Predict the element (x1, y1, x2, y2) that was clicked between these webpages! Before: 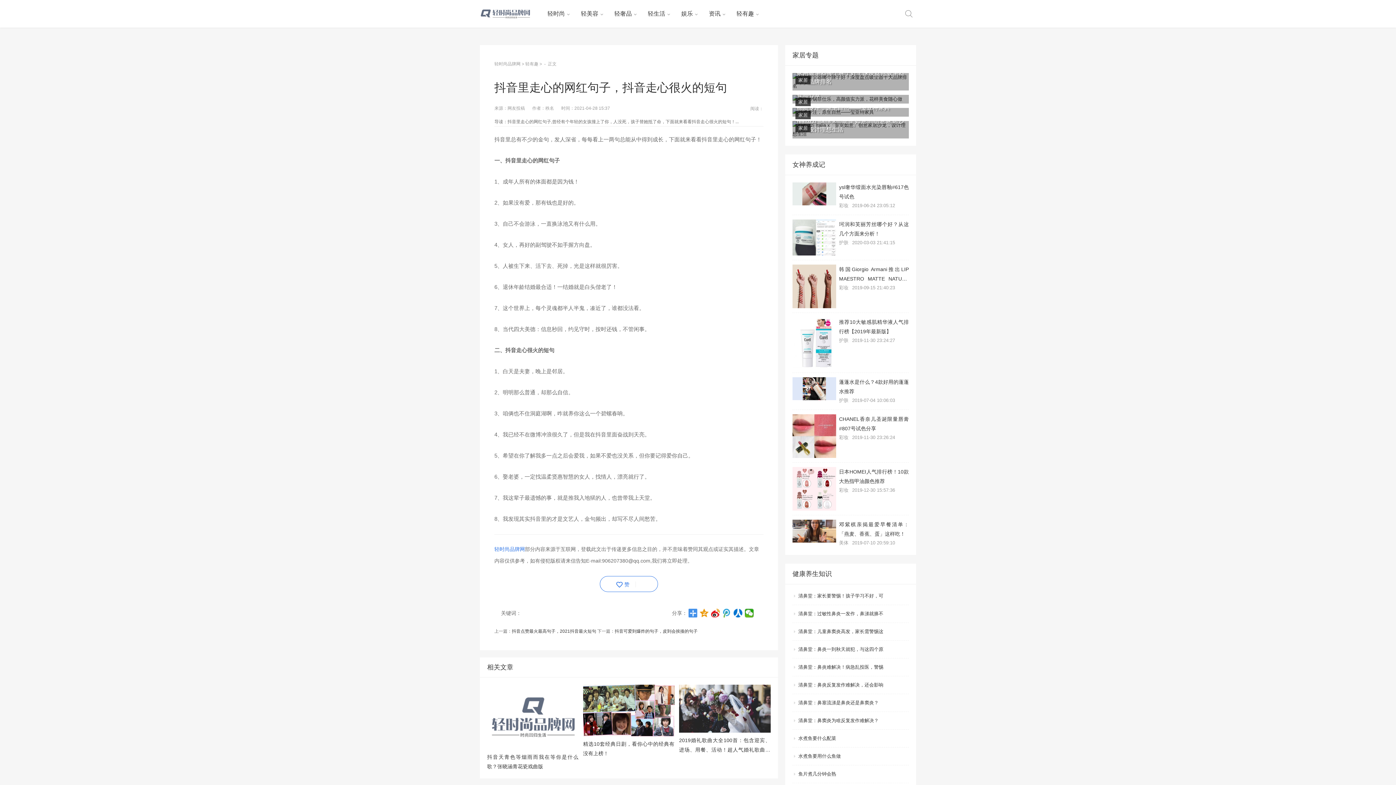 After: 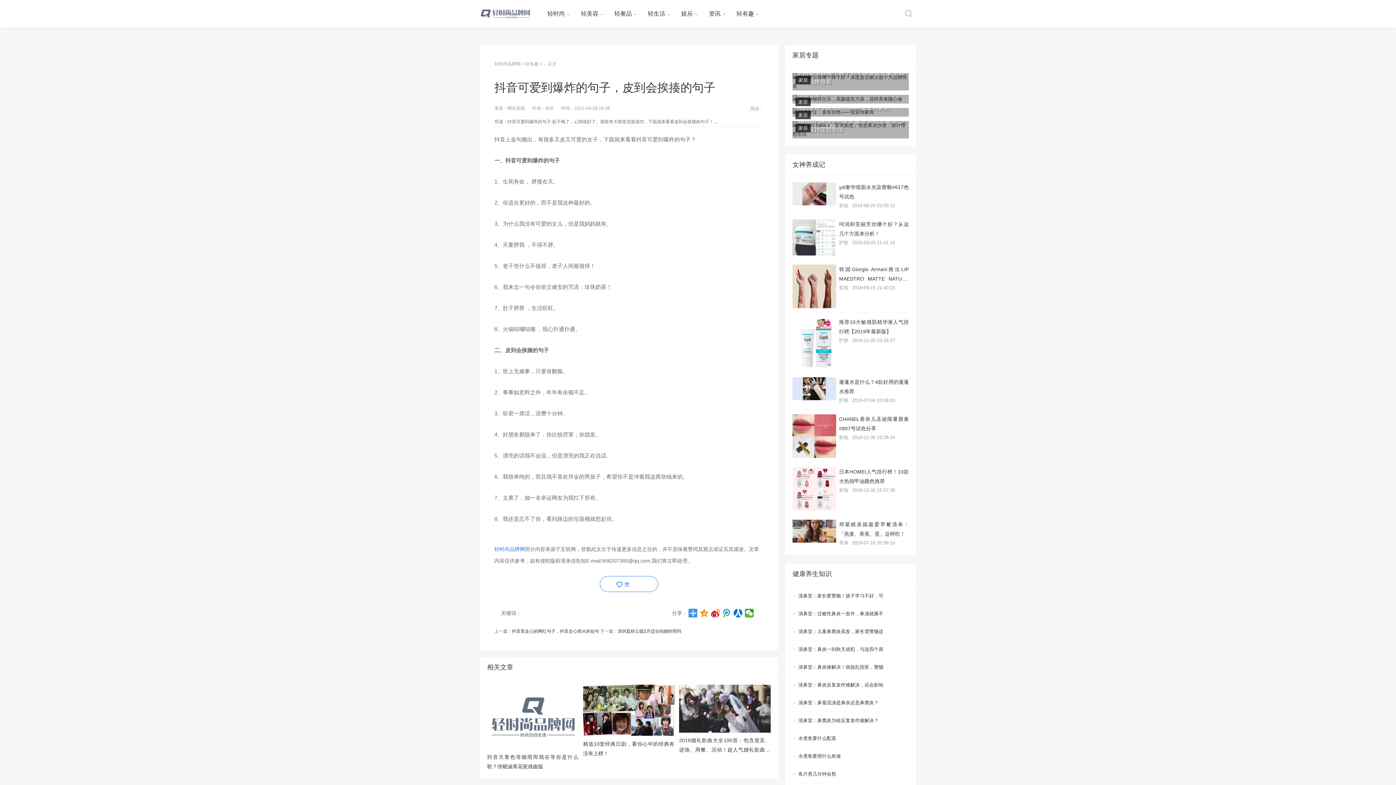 Action: bbox: (614, 629, 697, 634) label: 抖音可爱到爆炸的句子，皮到会挨揍的句子